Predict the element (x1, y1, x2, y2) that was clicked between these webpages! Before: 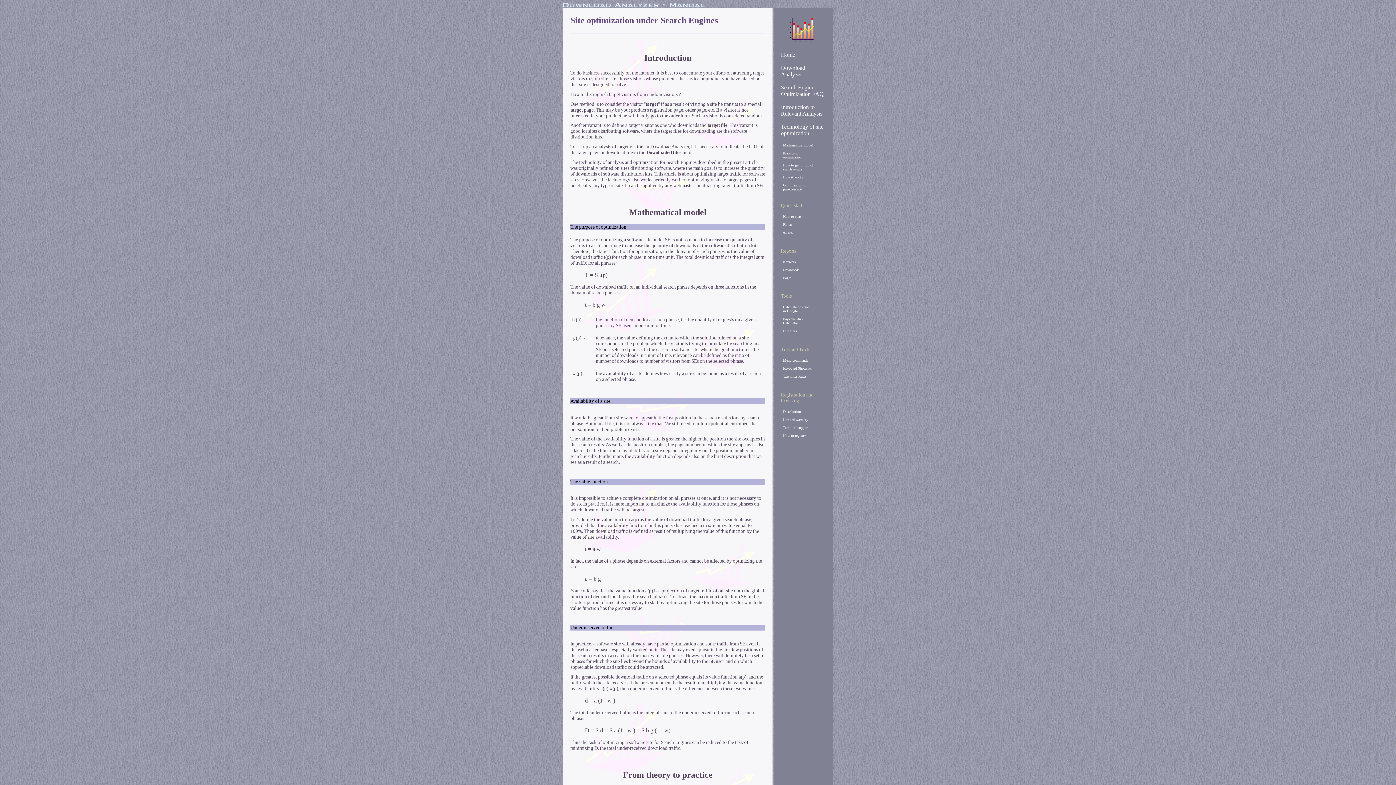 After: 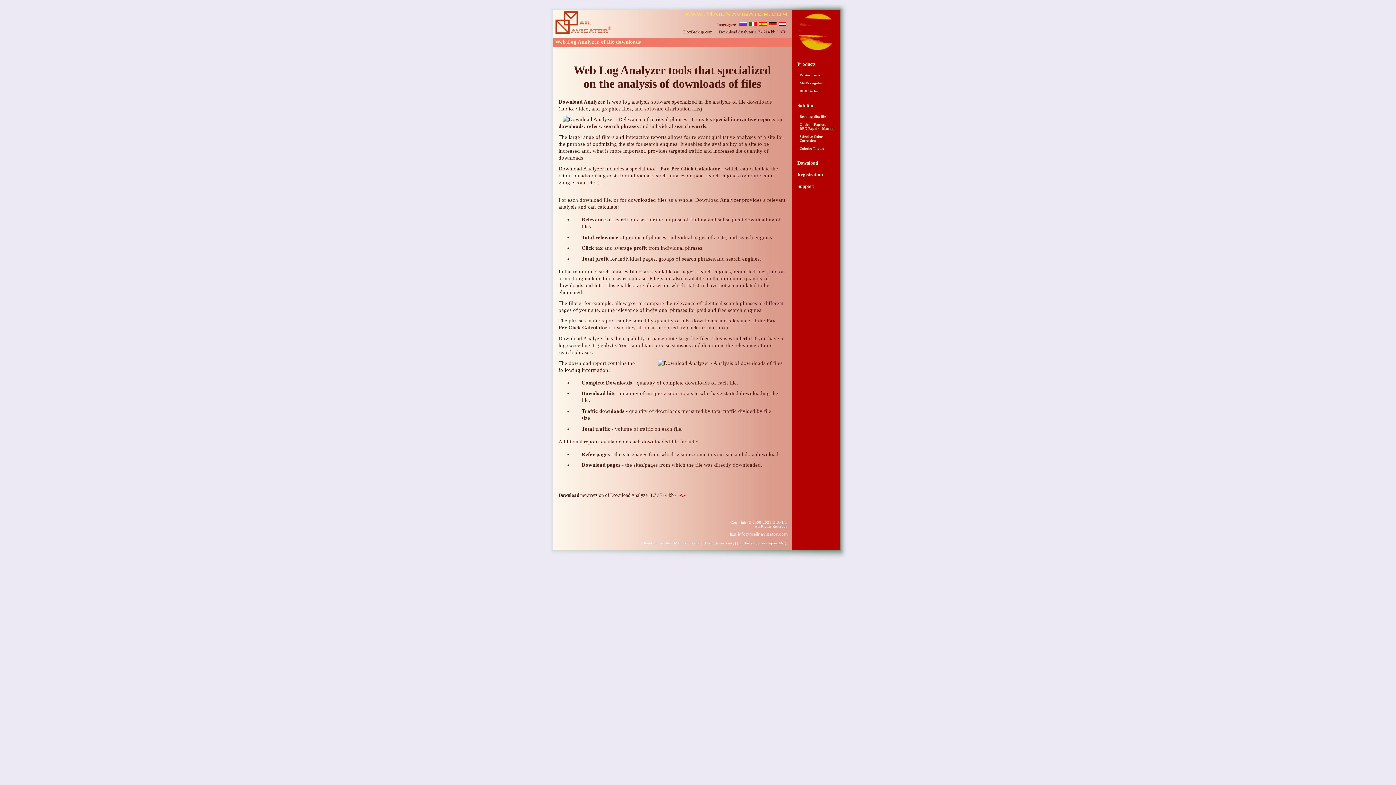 Action: bbox: (781, 64, 805, 77) label: Download Analyzer